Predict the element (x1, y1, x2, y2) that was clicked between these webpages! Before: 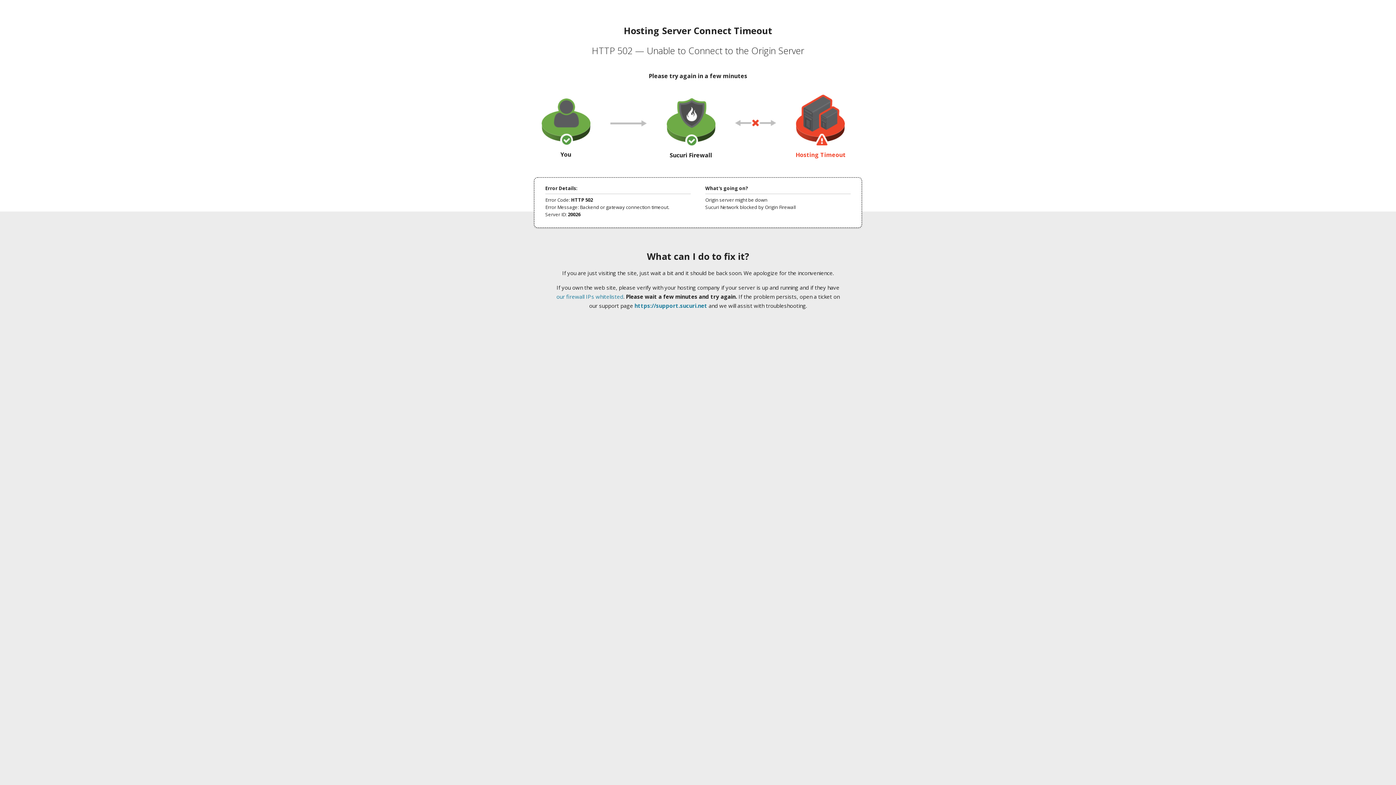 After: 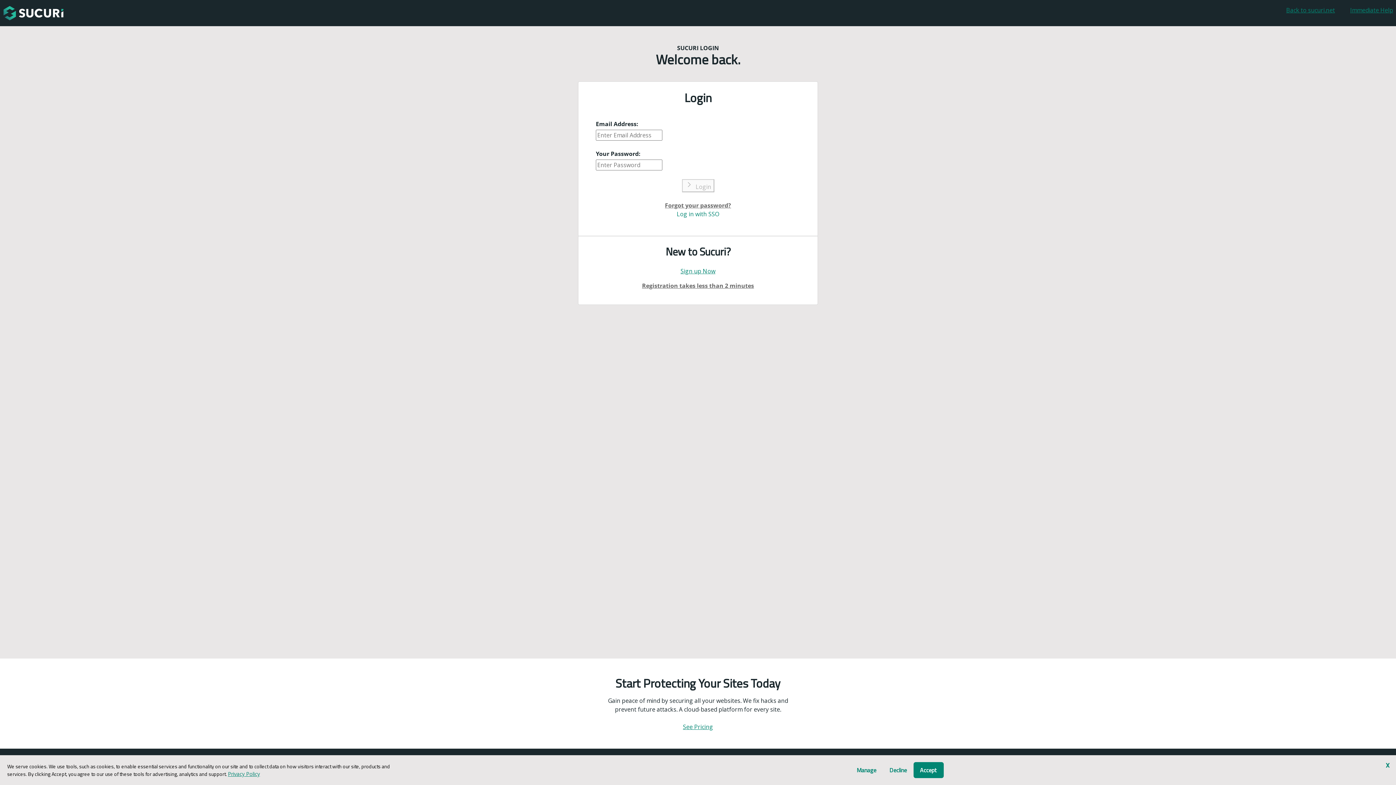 Action: label: https://support.sucuri.net bbox: (634, 302, 707, 309)